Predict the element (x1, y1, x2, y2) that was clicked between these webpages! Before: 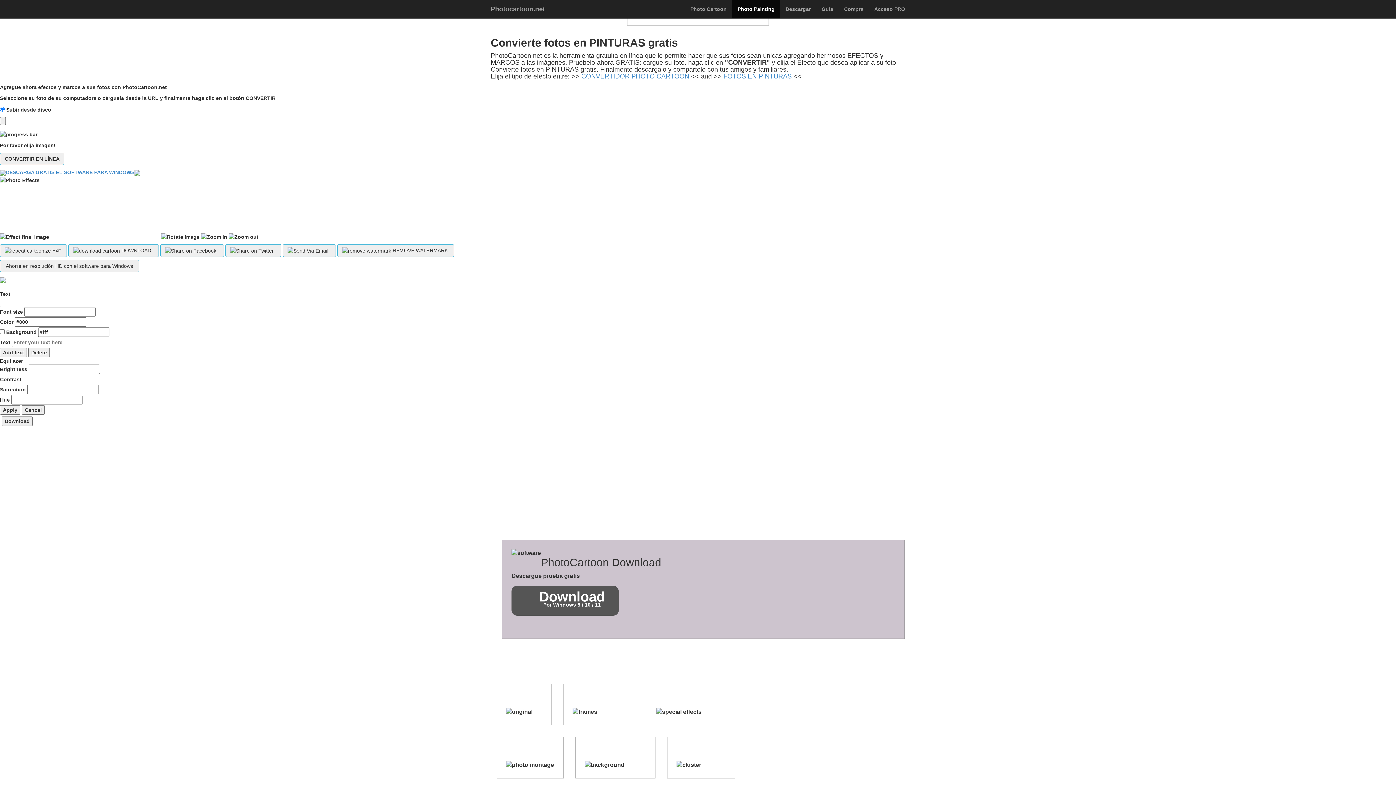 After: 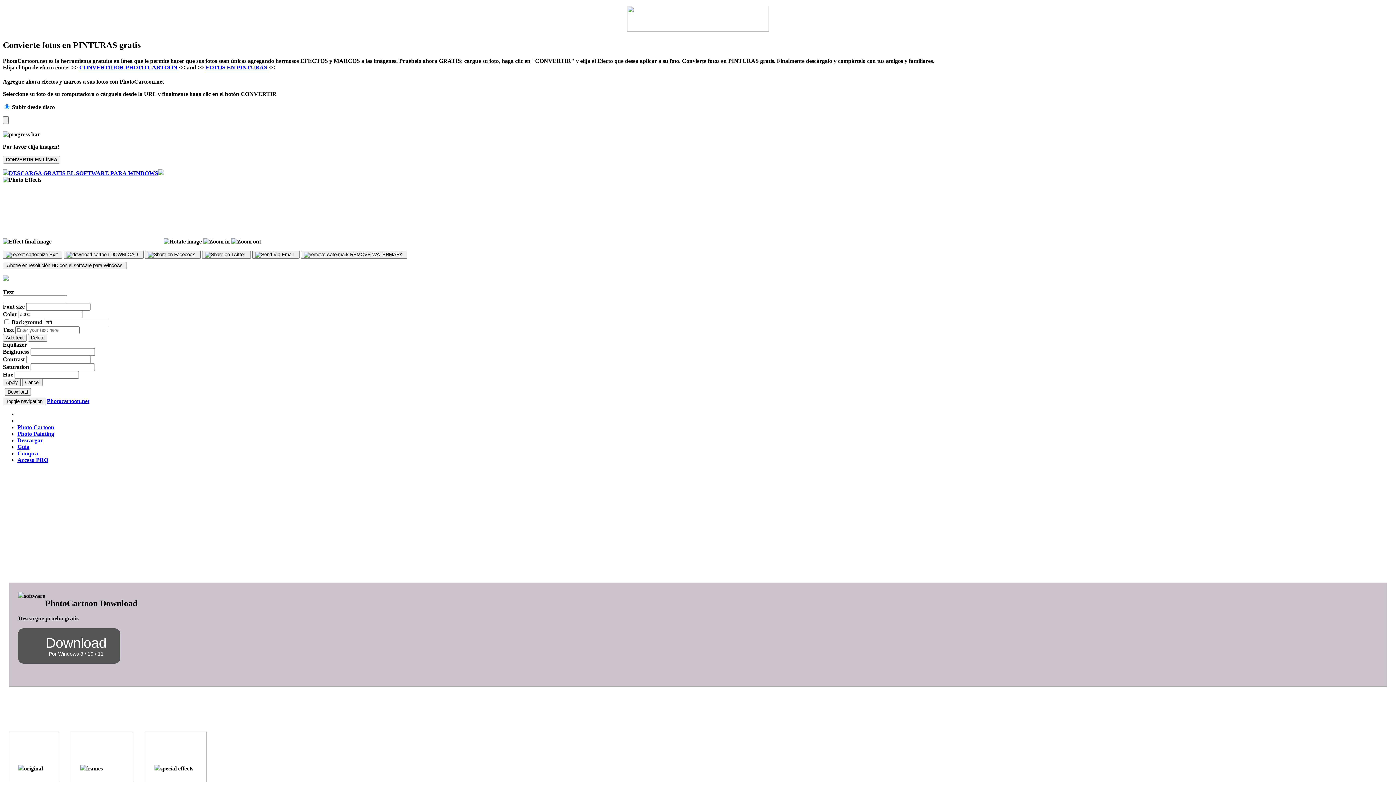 Action: bbox: (723, 72, 793, 80) label: FOTOS EN PINTURAS 